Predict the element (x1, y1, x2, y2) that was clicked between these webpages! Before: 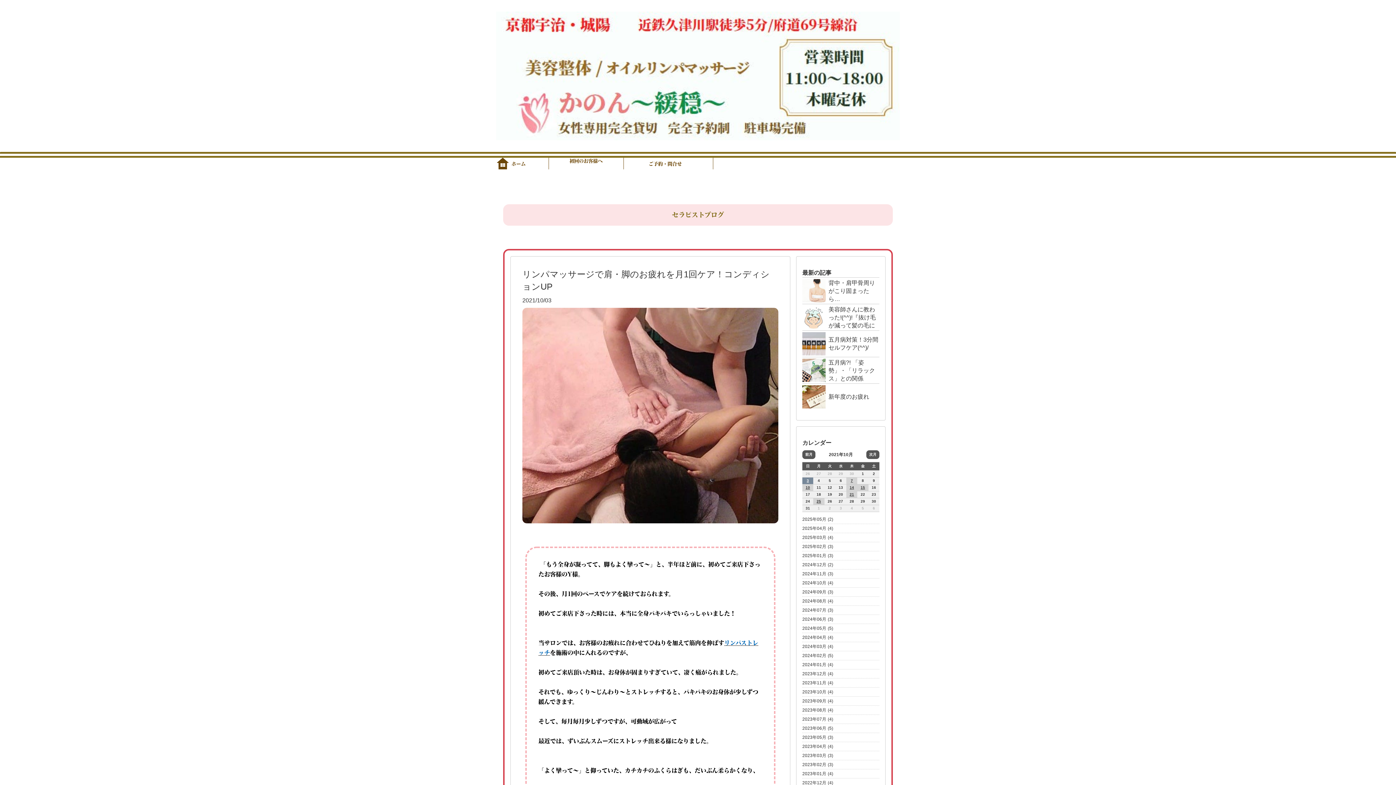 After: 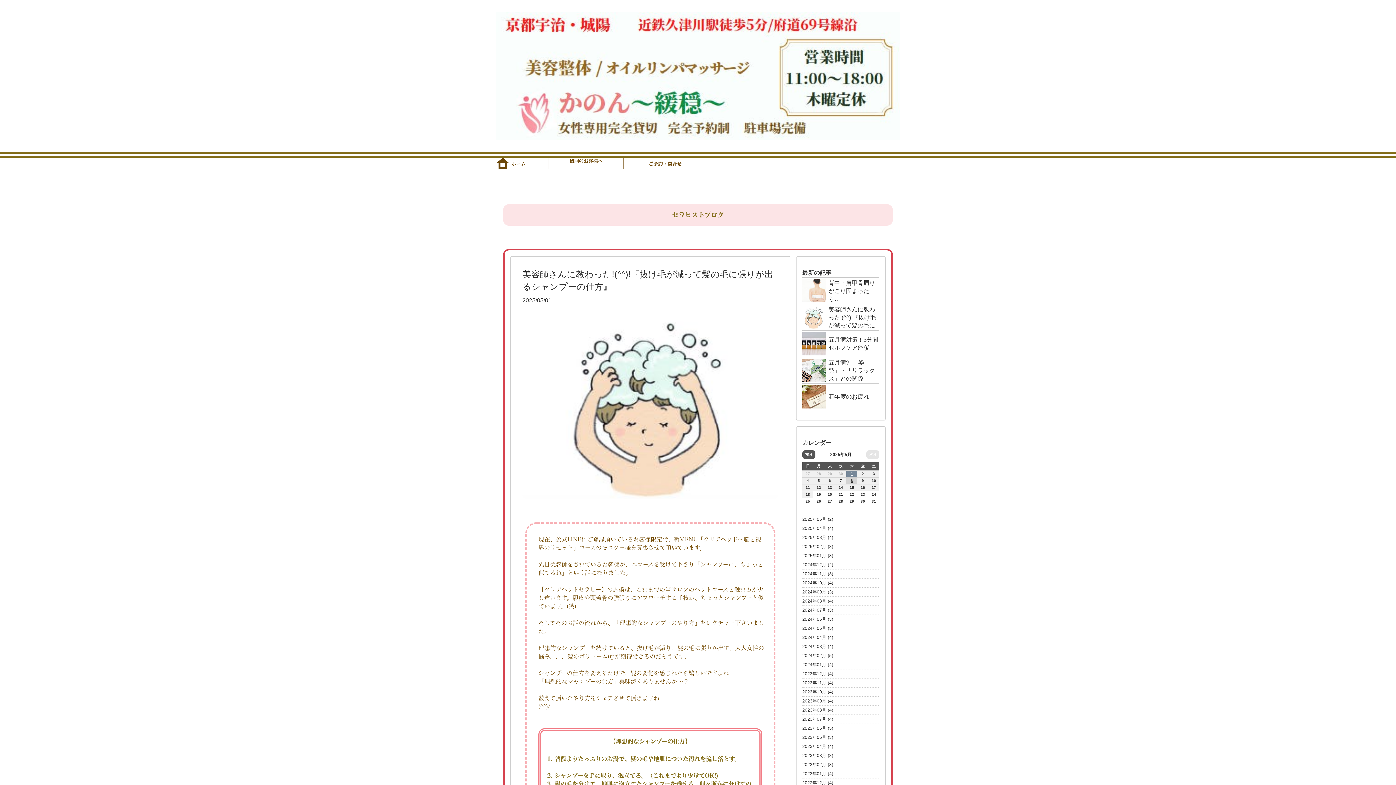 Action: label: 美容師さんに教わった!(^^)!『抜け毛が減って髪の毛に張りが出るシャンプーの仕方』 bbox: (802, 305, 879, 329)